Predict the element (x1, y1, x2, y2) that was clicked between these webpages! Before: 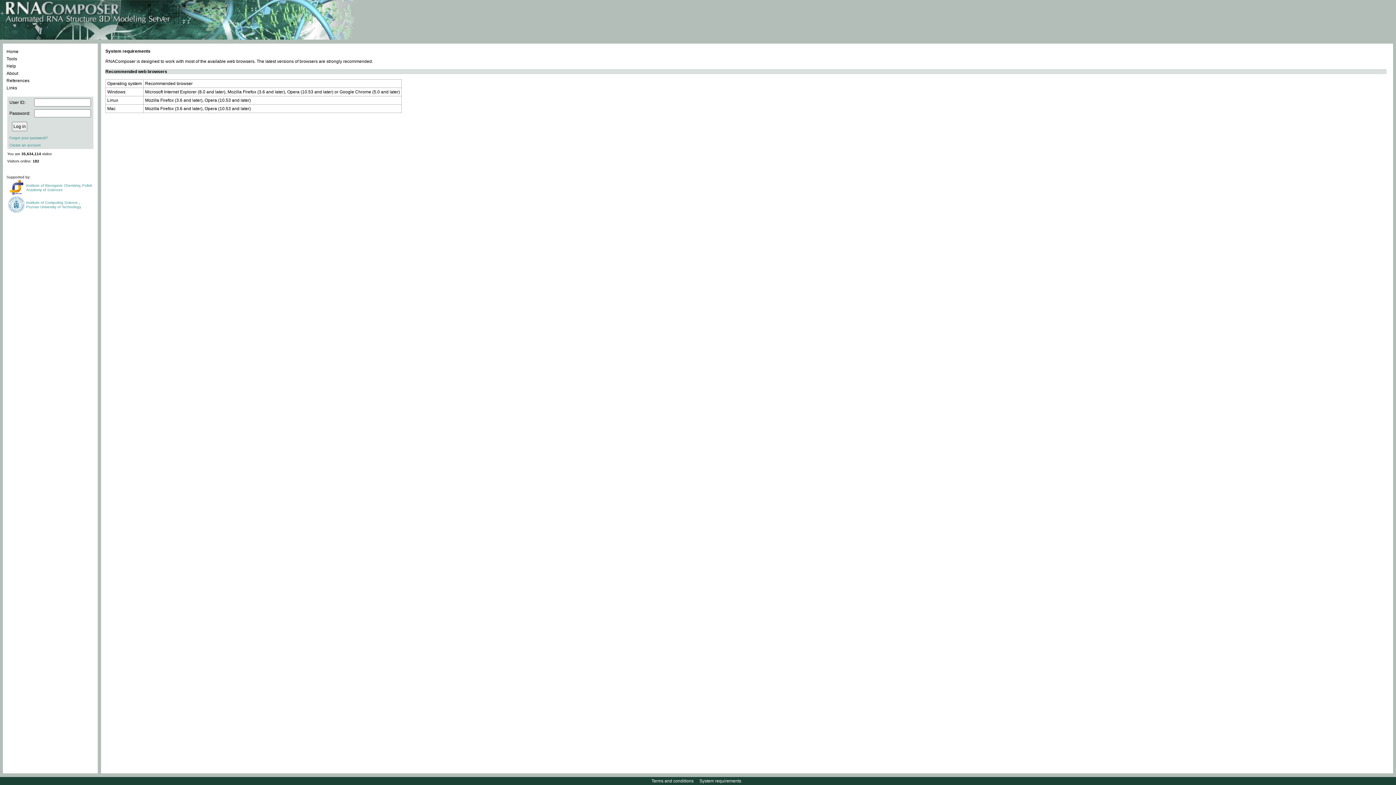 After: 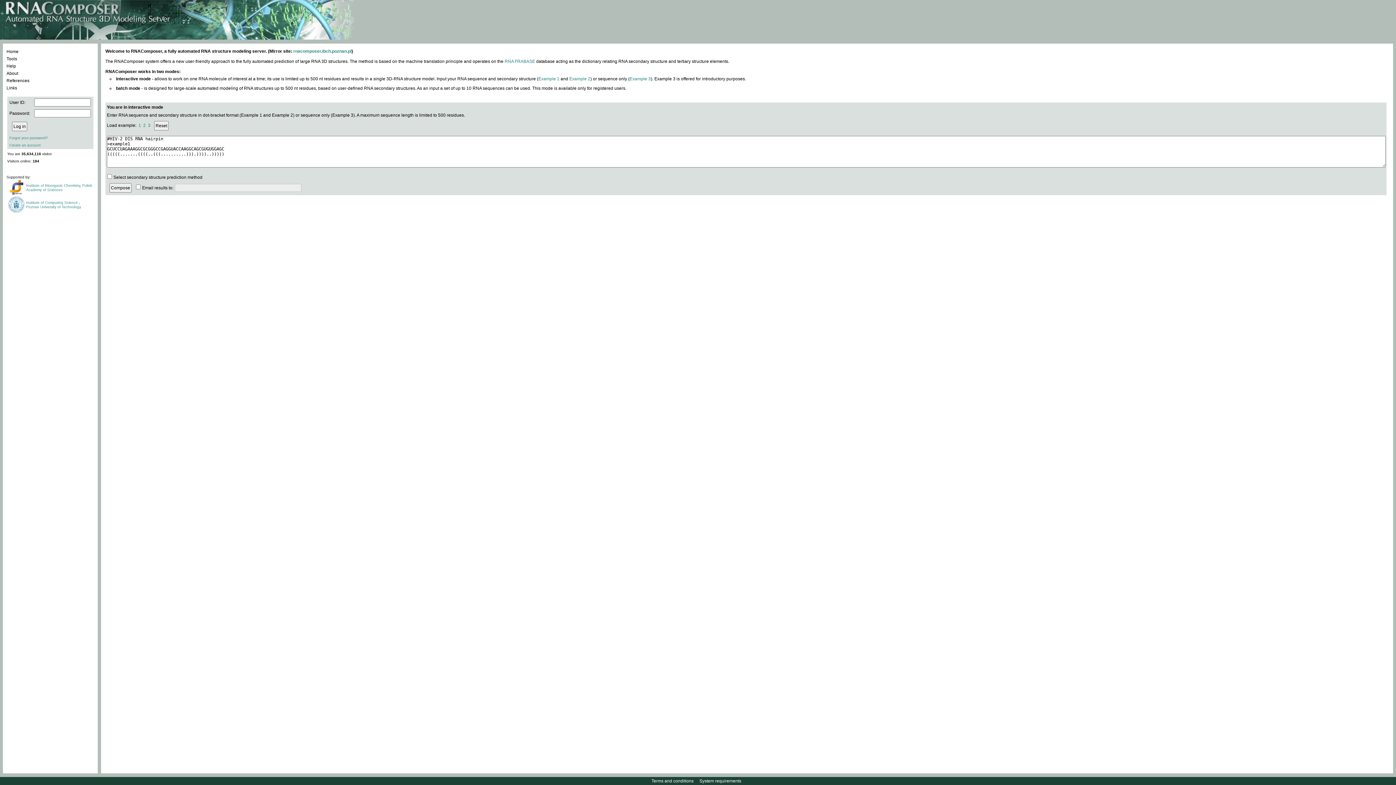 Action: label: Home bbox: (6, 48, 94, 55)